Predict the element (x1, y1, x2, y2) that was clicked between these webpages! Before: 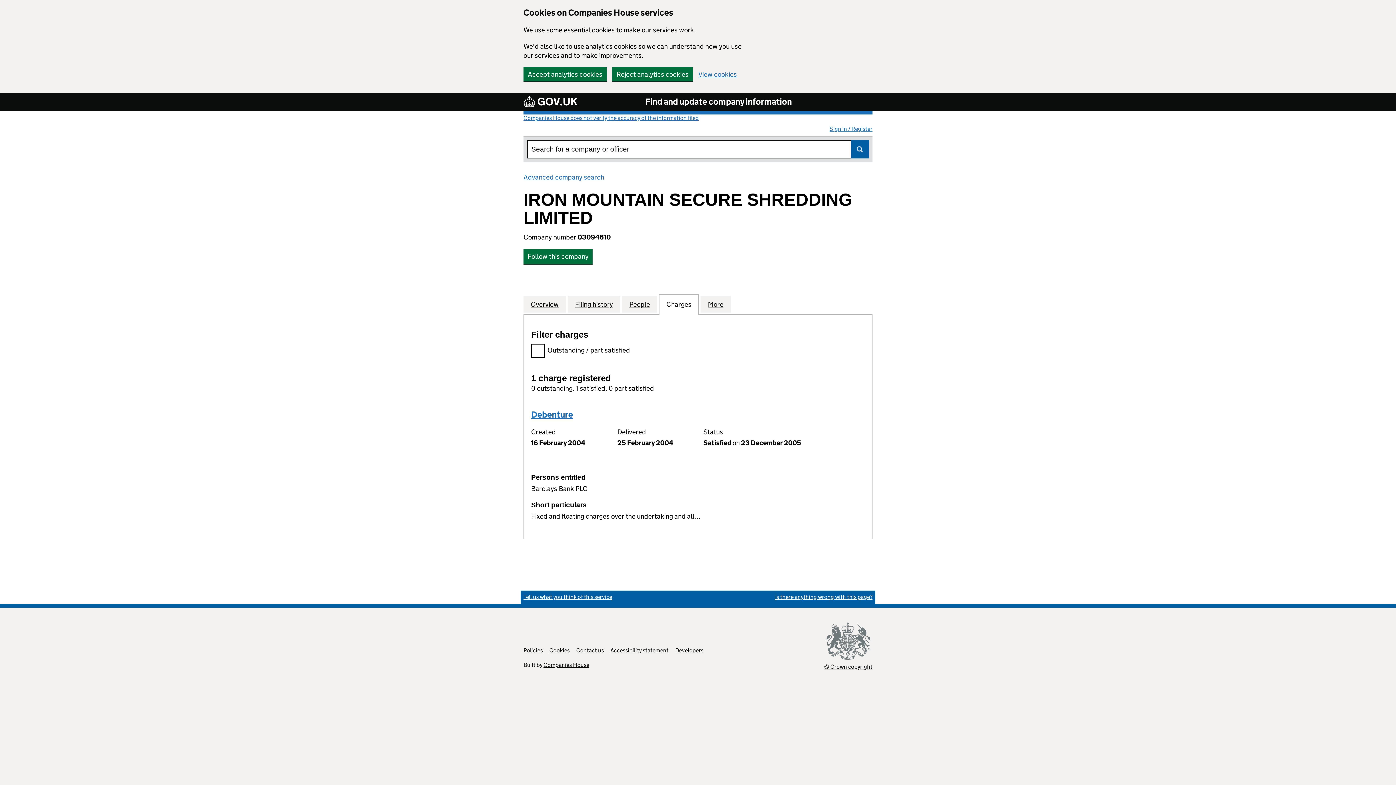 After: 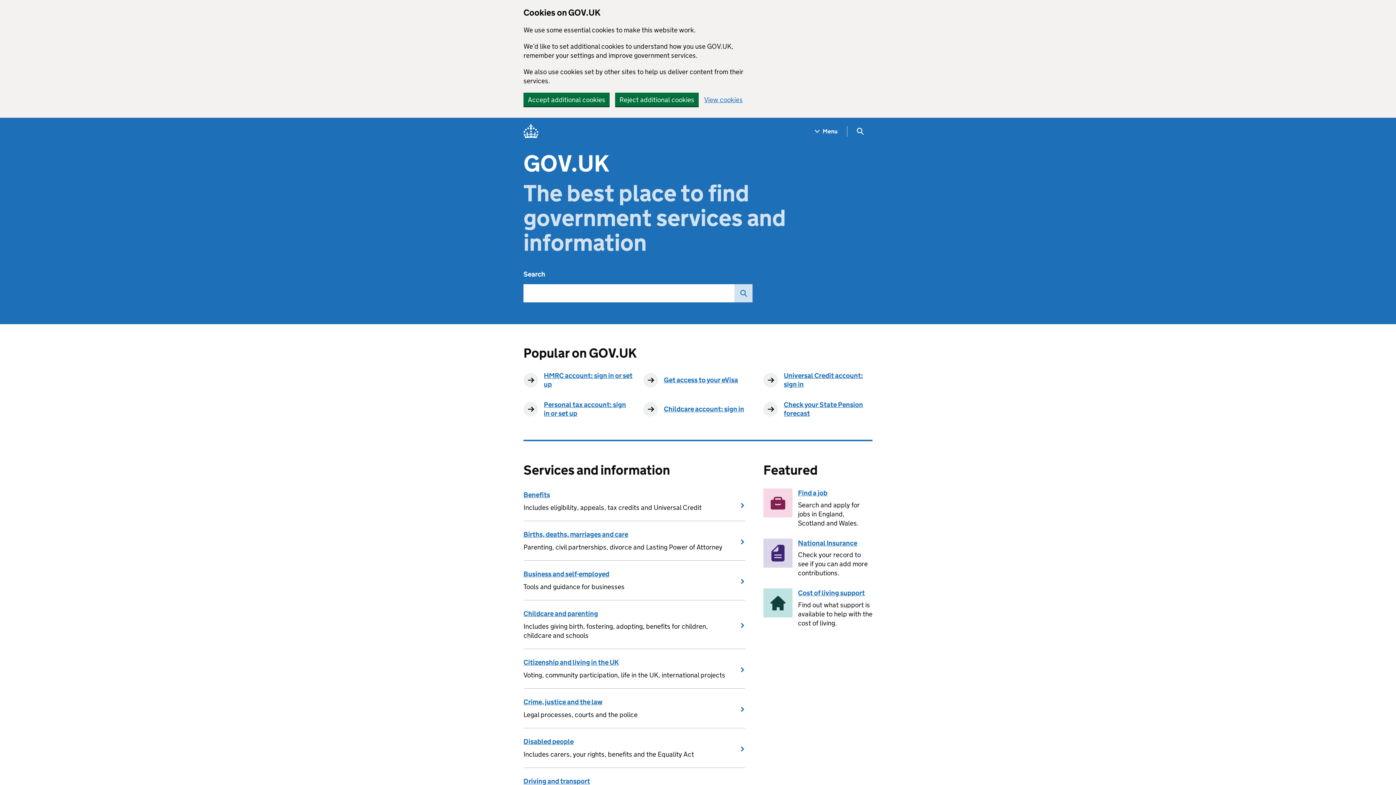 Action: bbox: (523, 96, 579, 107) label:  GOV.UK